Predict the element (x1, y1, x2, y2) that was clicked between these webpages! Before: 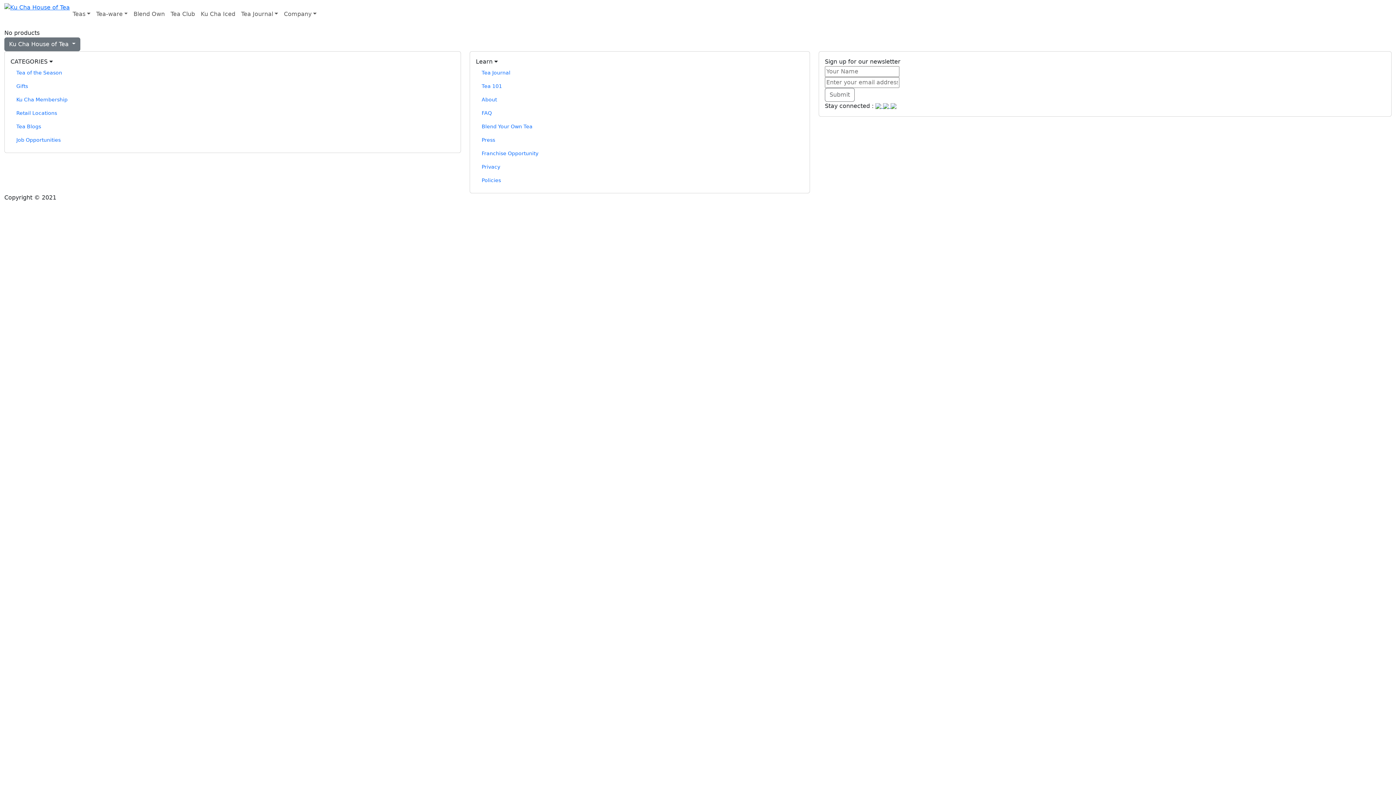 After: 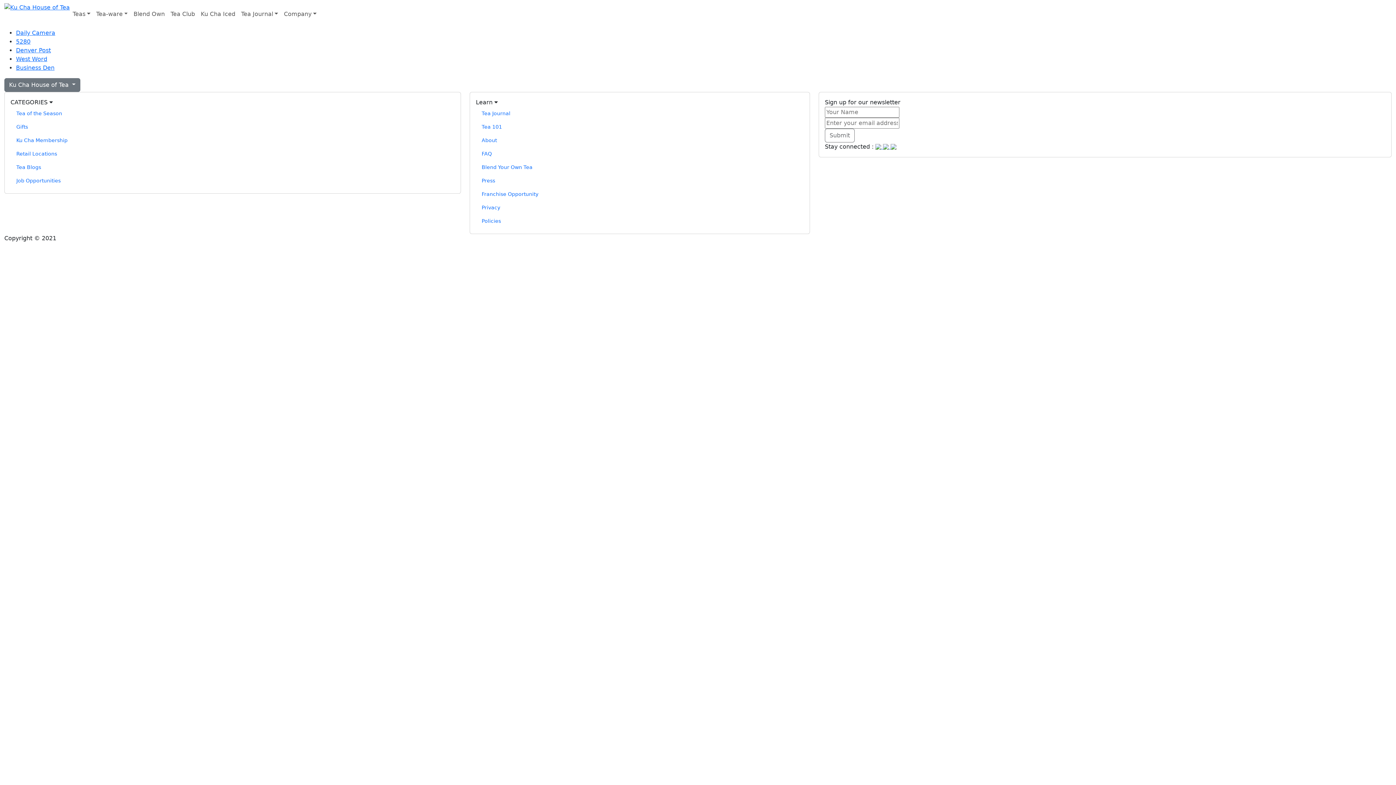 Action: label: Press bbox: (475, 133, 803, 146)